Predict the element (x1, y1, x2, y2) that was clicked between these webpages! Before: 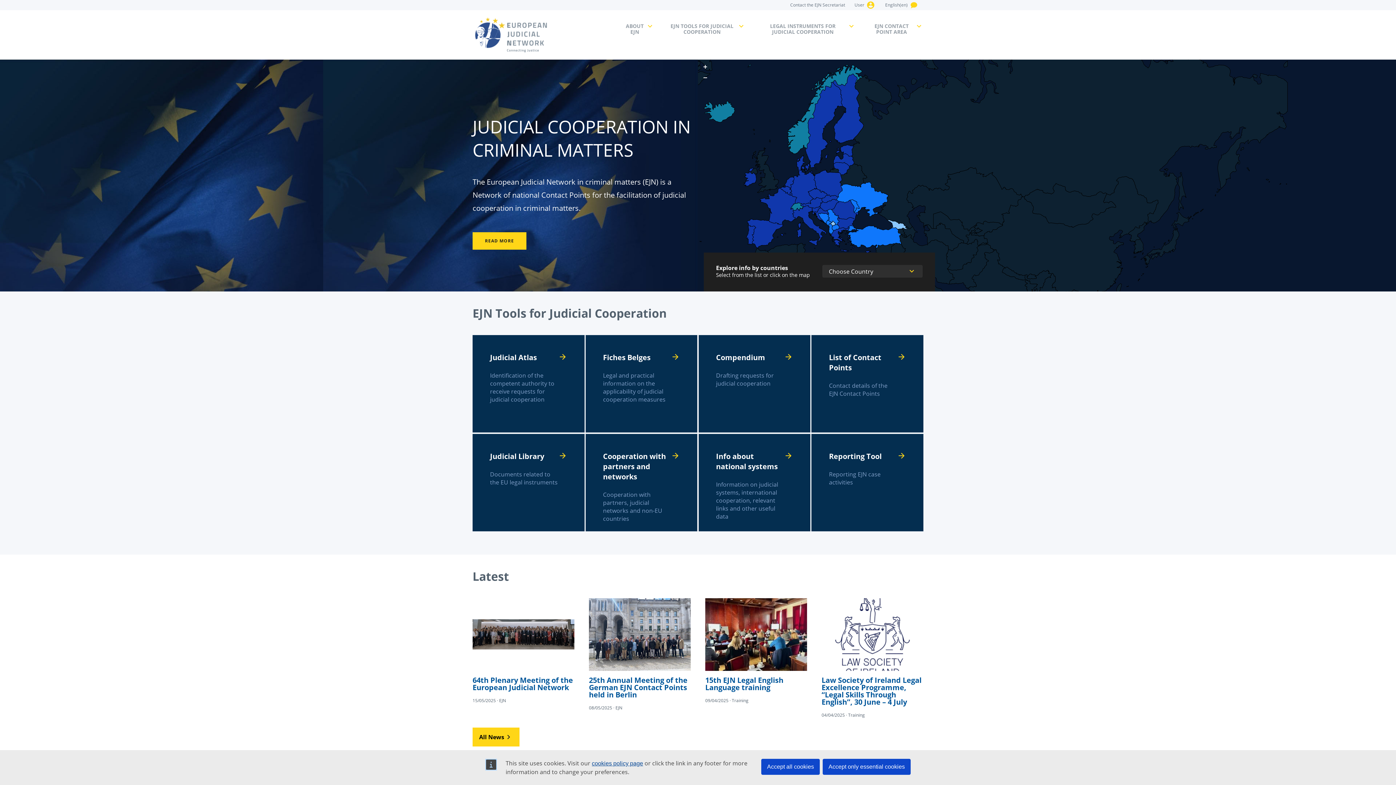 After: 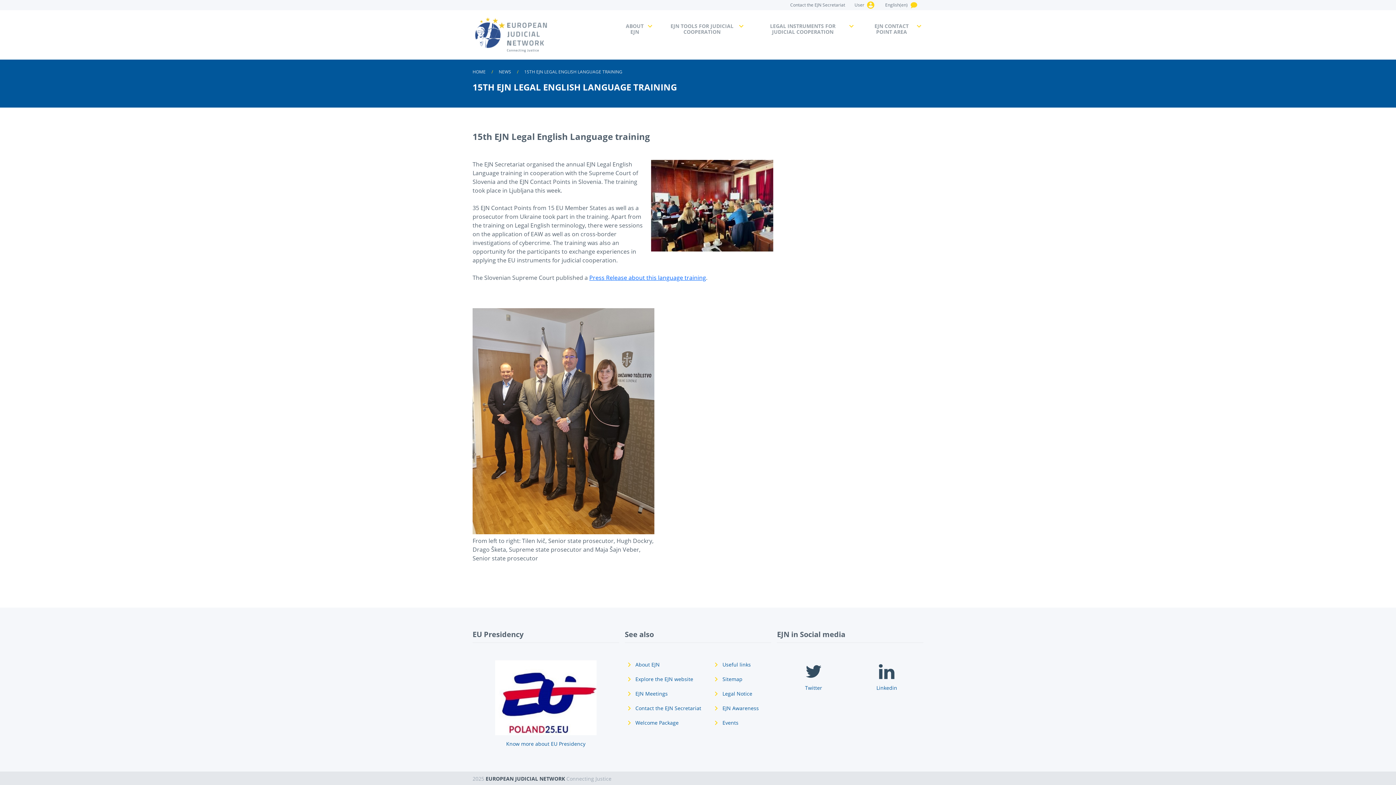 Action: bbox: (705, 598, 807, 704)